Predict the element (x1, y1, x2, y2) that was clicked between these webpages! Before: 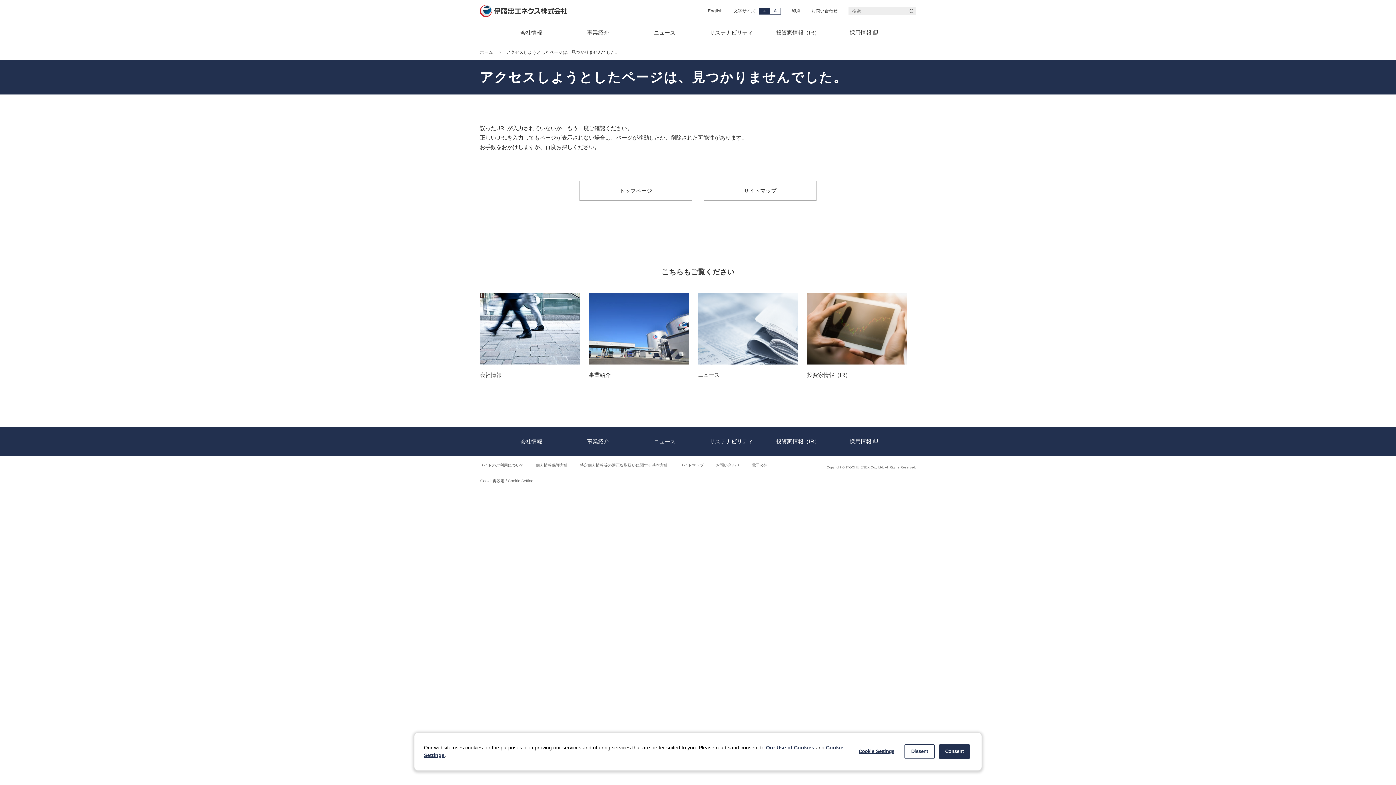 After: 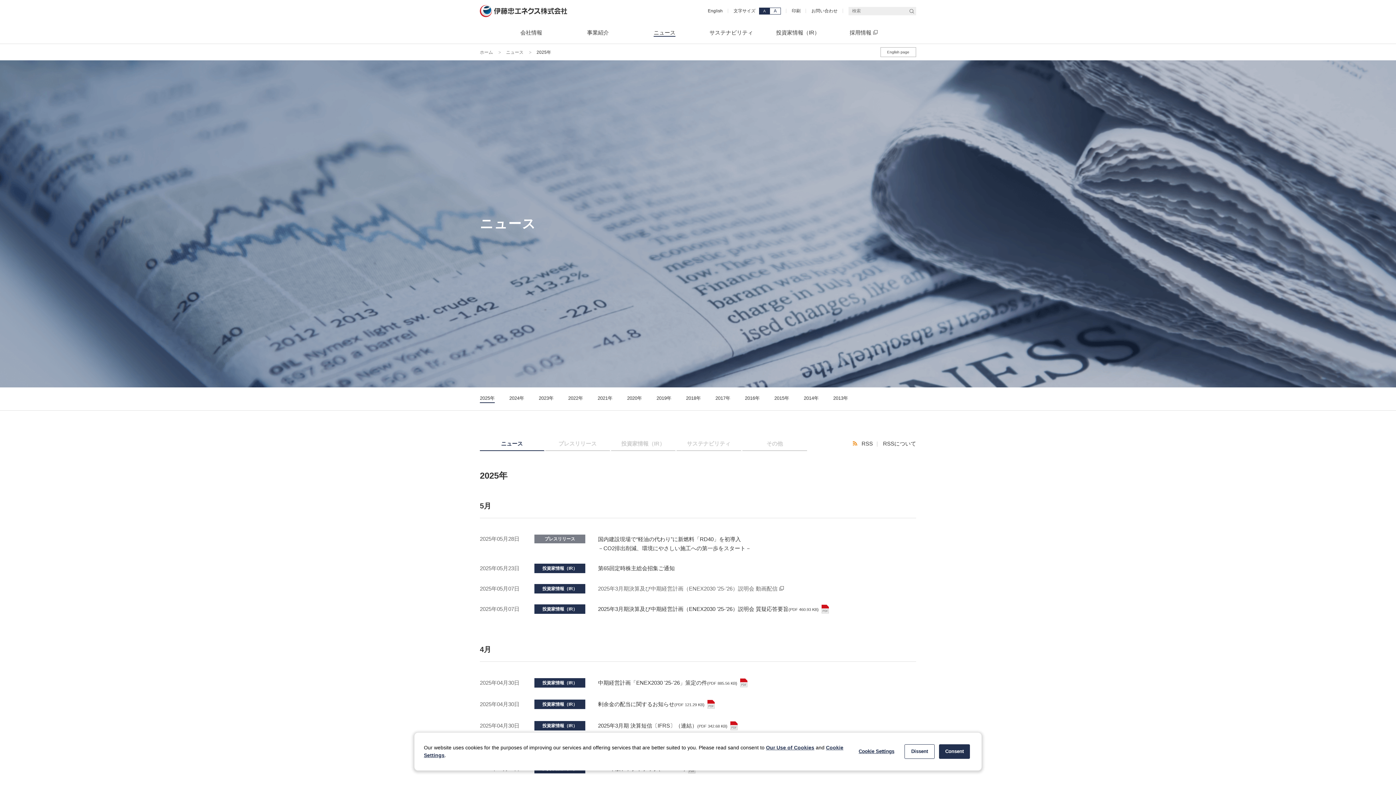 Action: label: ニュース bbox: (631, 21, 698, 43)